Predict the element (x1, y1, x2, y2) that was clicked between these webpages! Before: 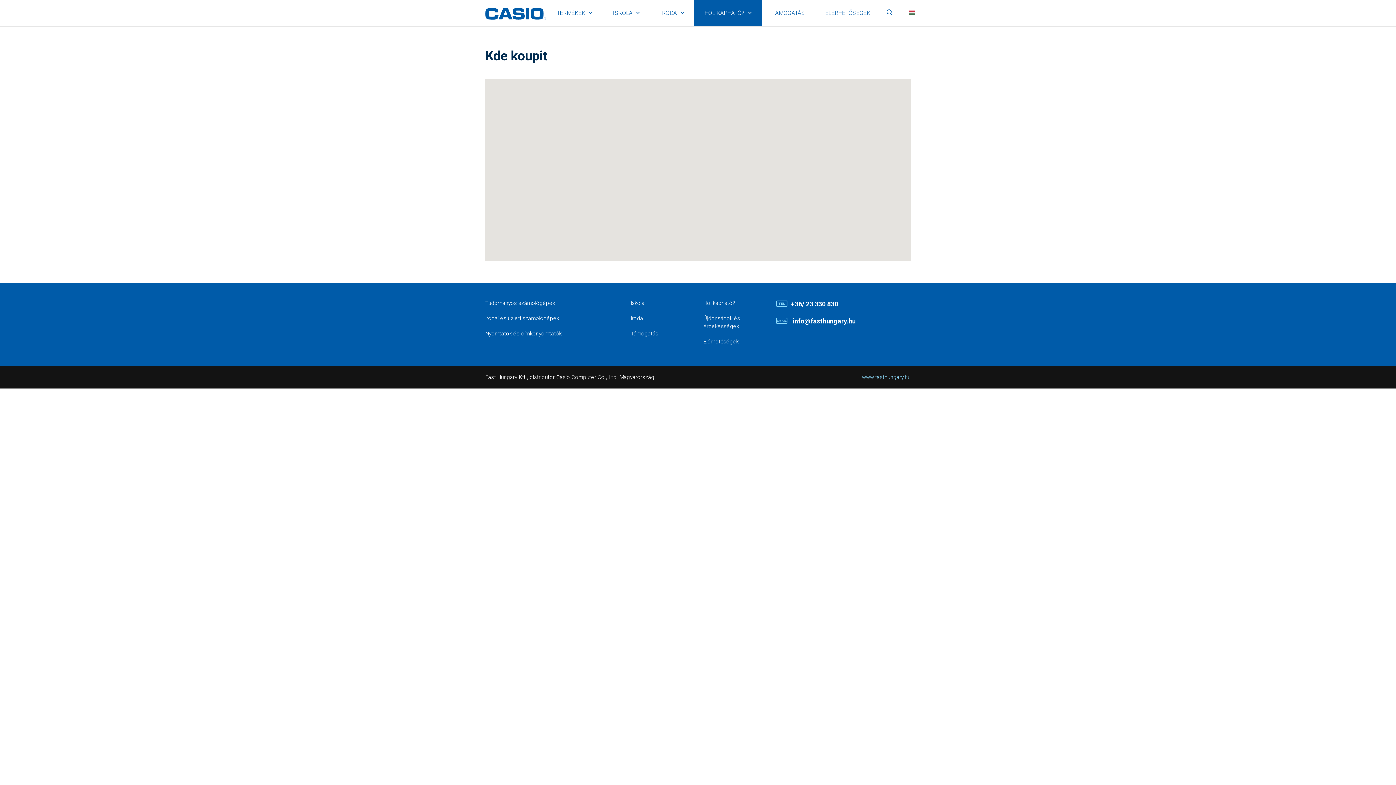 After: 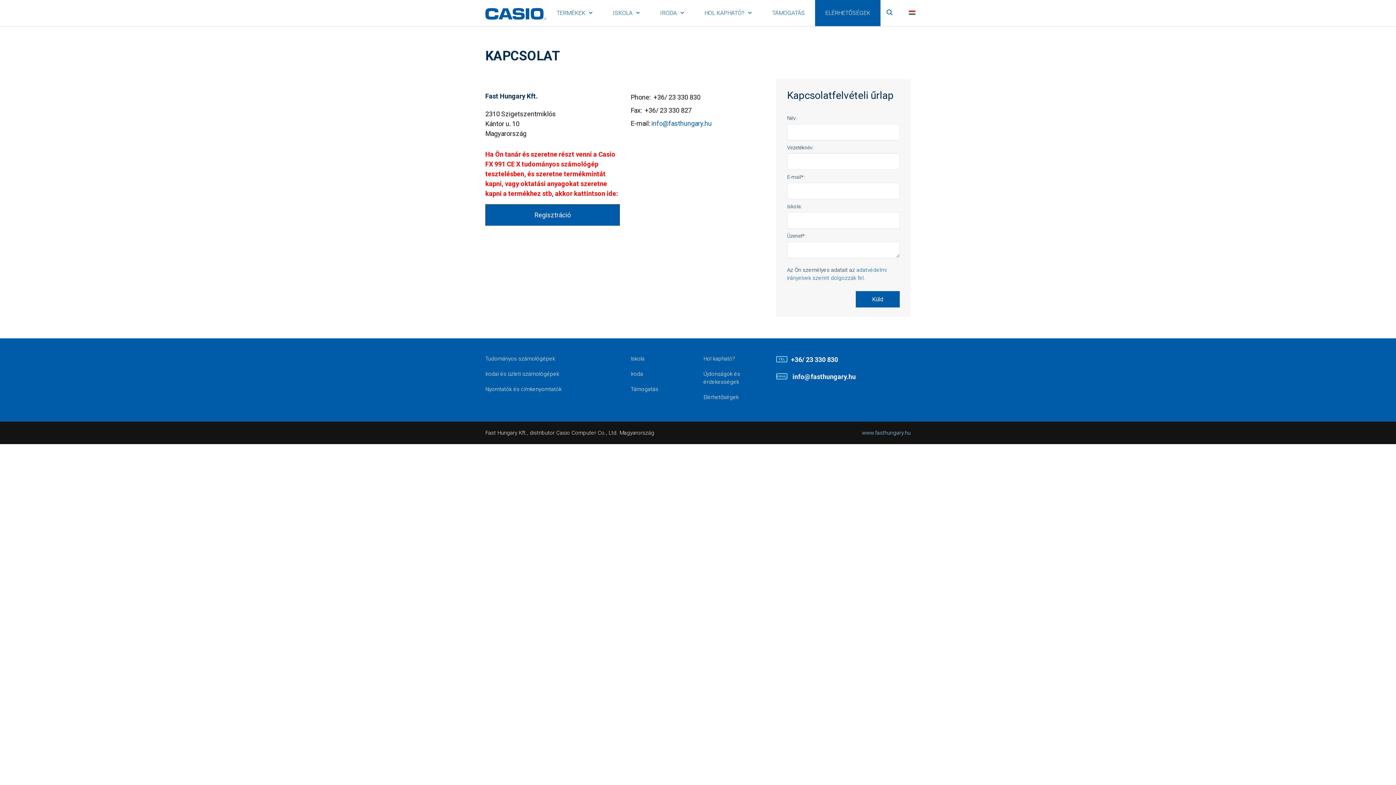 Action: label: ELÉRHETŐSÉGEK bbox: (815, 0, 880, 26)